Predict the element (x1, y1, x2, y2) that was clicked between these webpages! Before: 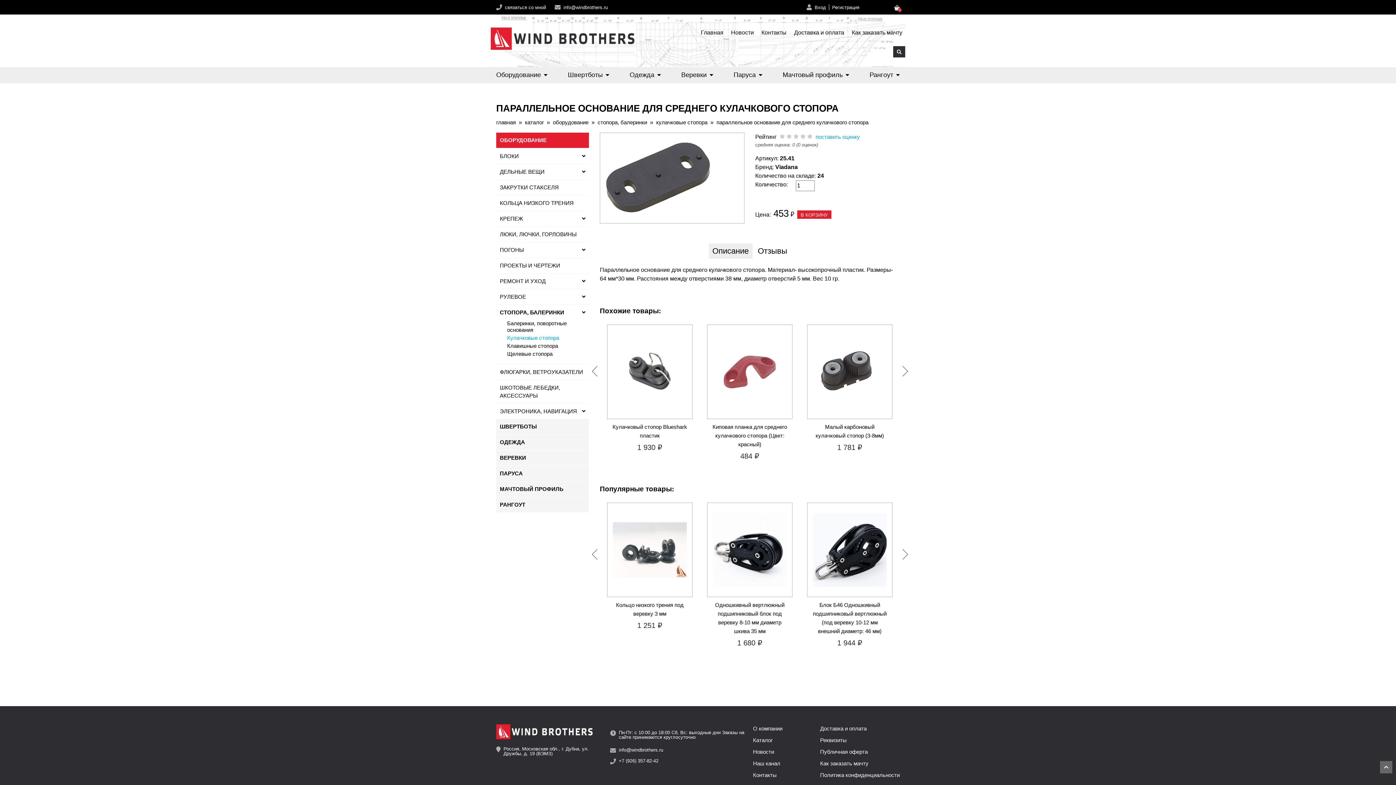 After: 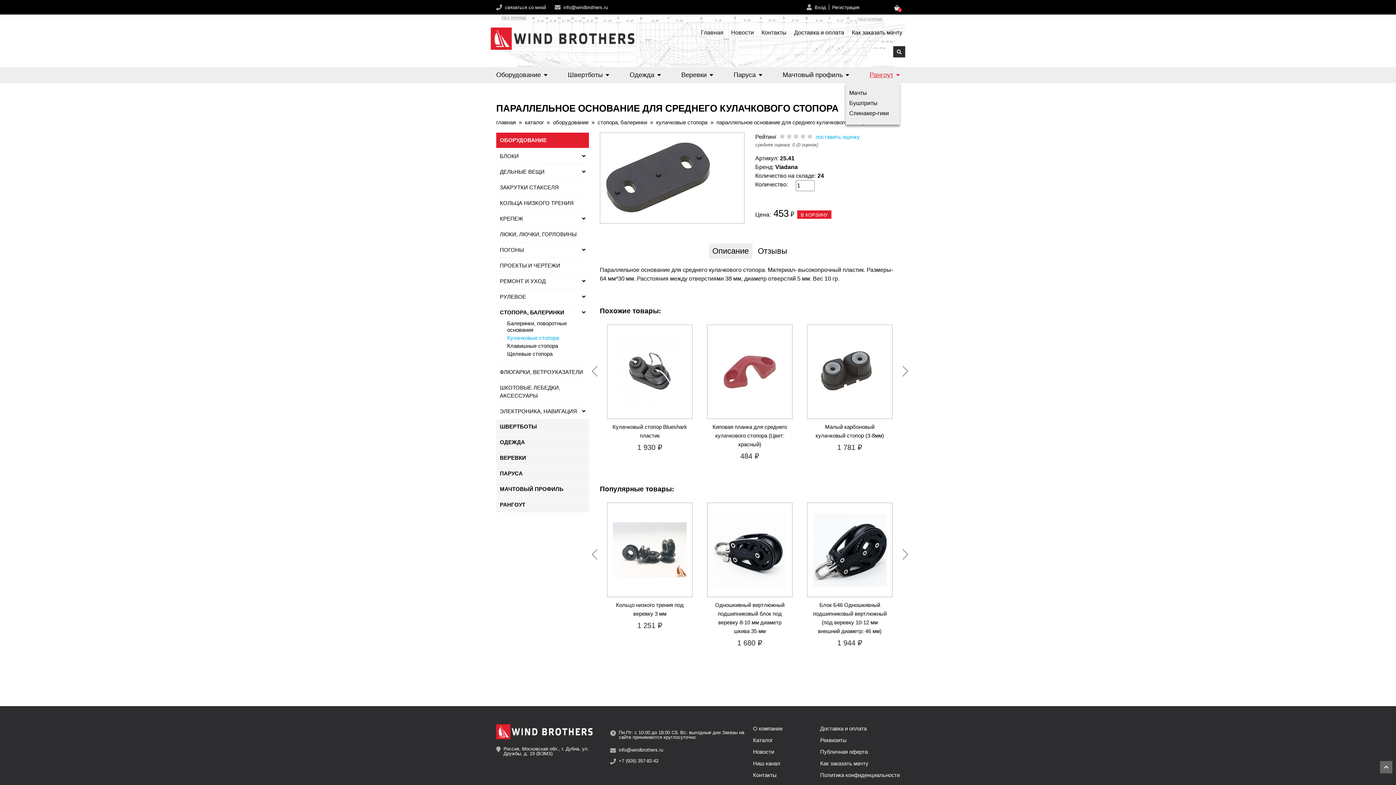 Action: bbox: (869, 71, 900, 78) label: Рангоут